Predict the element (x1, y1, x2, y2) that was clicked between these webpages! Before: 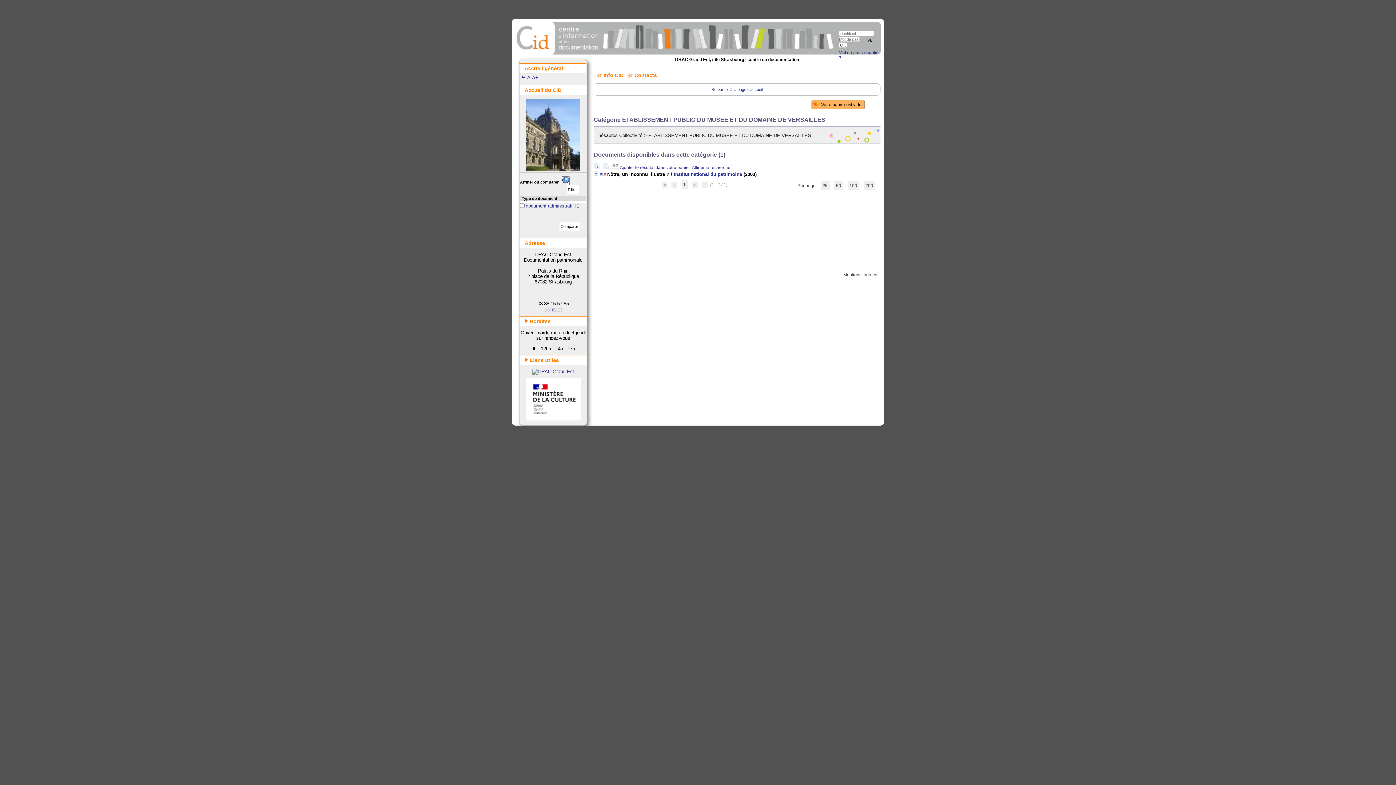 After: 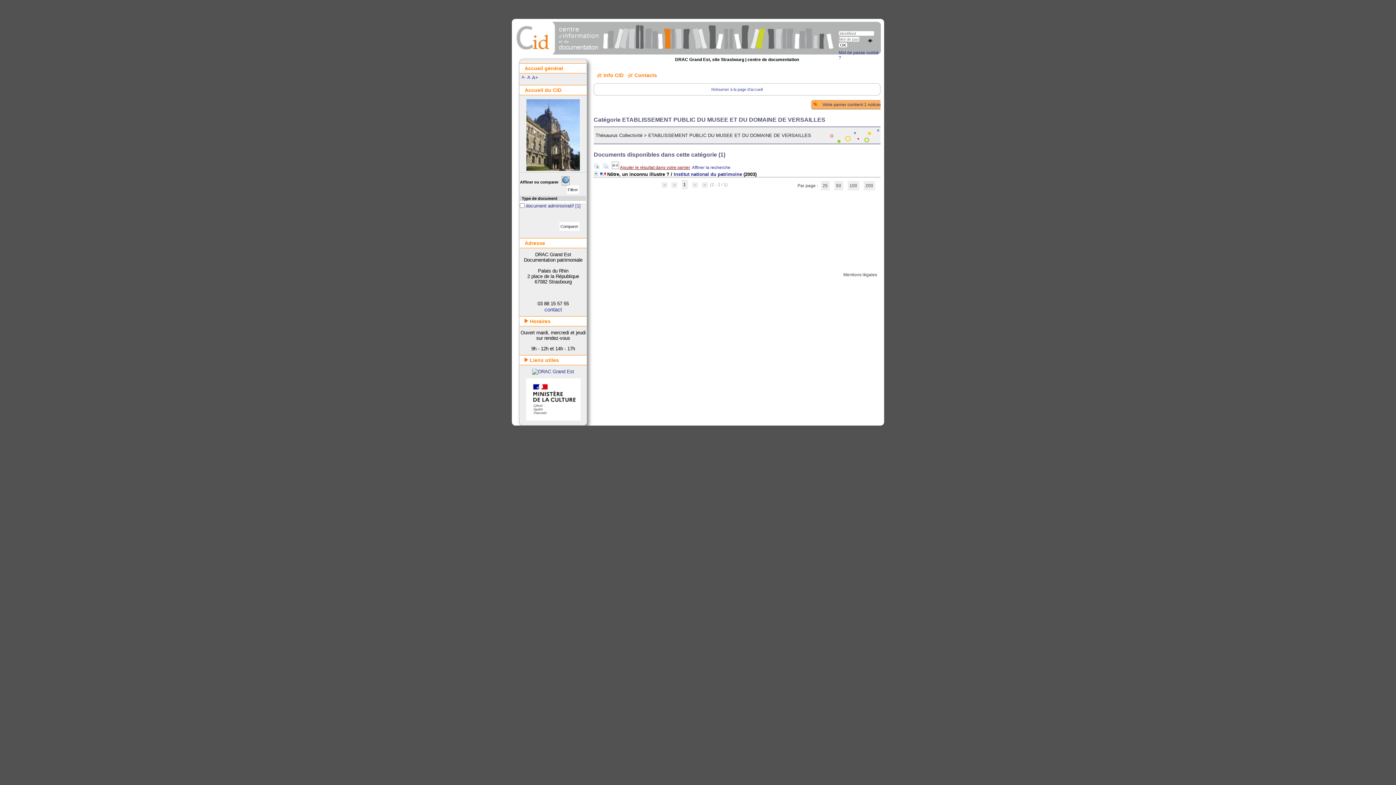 Action: bbox: (620, 165, 690, 170) label: Ajouter le résultat dans votre panier